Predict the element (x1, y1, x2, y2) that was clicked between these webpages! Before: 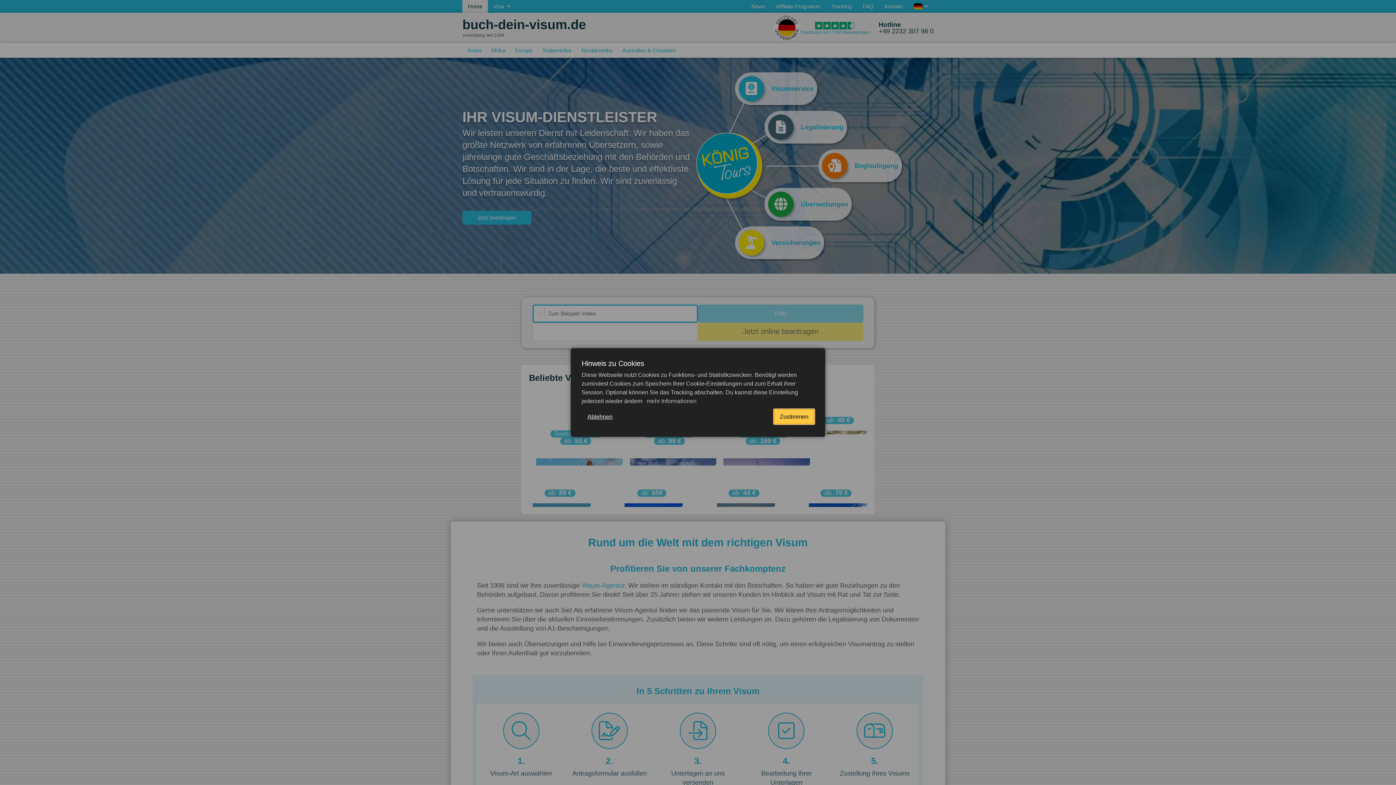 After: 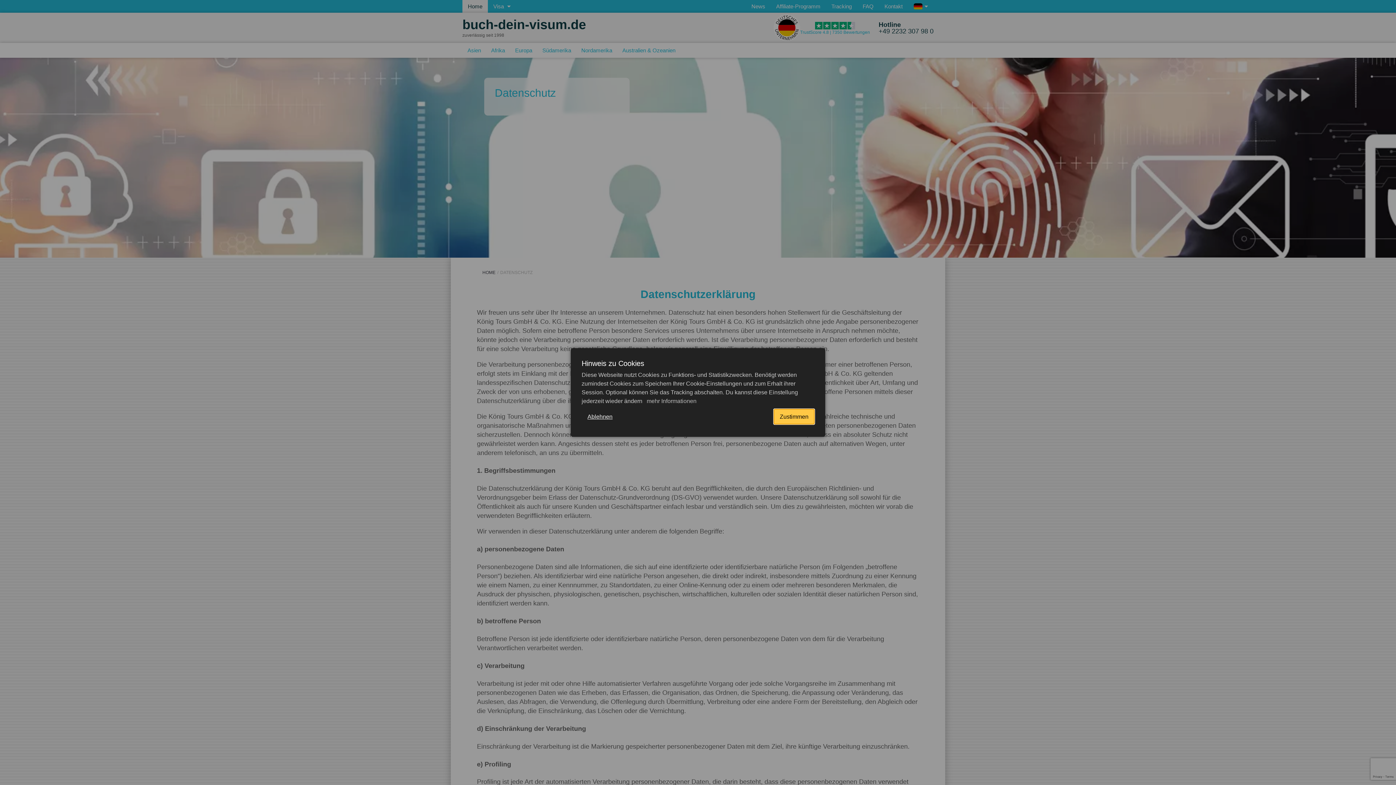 Action: bbox: (645, 398, 696, 404) label:  mehr Informationen